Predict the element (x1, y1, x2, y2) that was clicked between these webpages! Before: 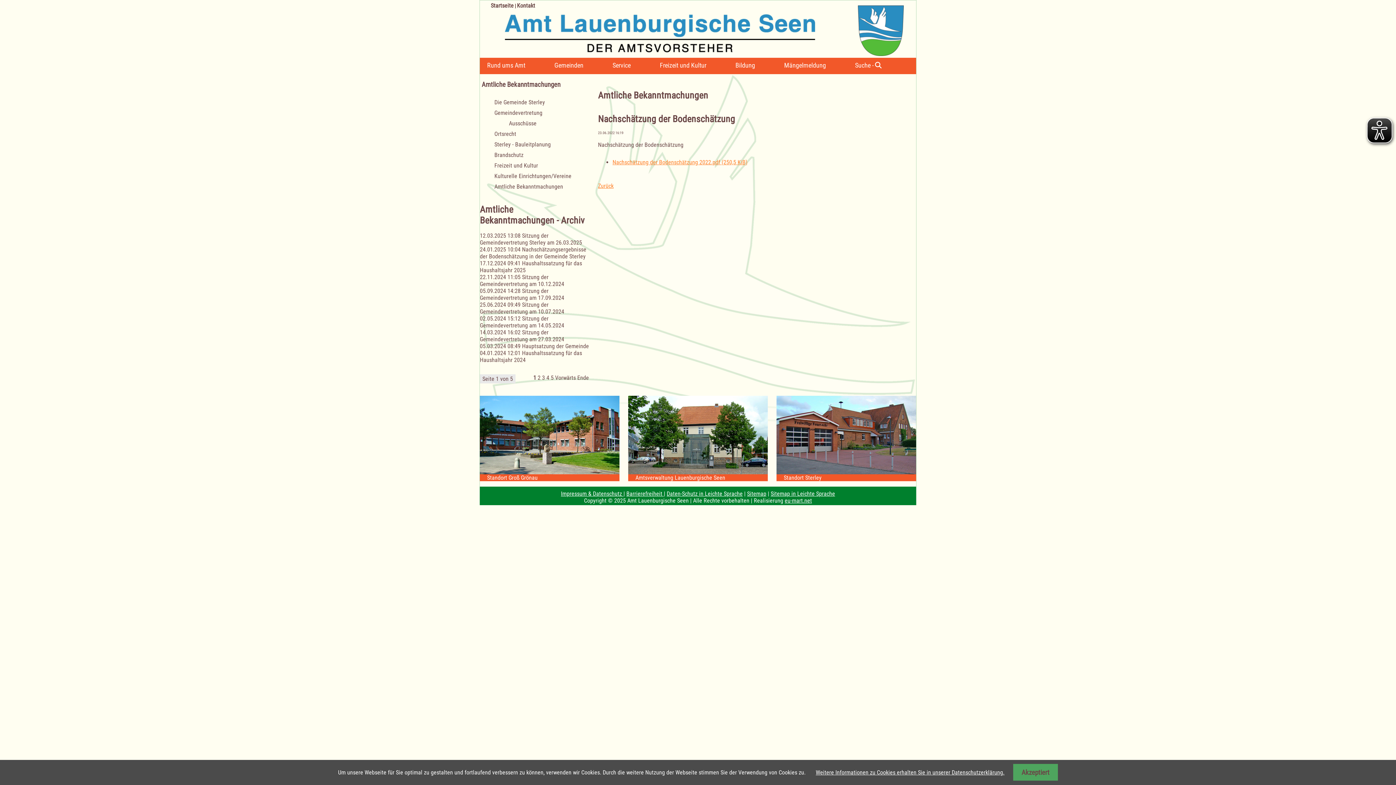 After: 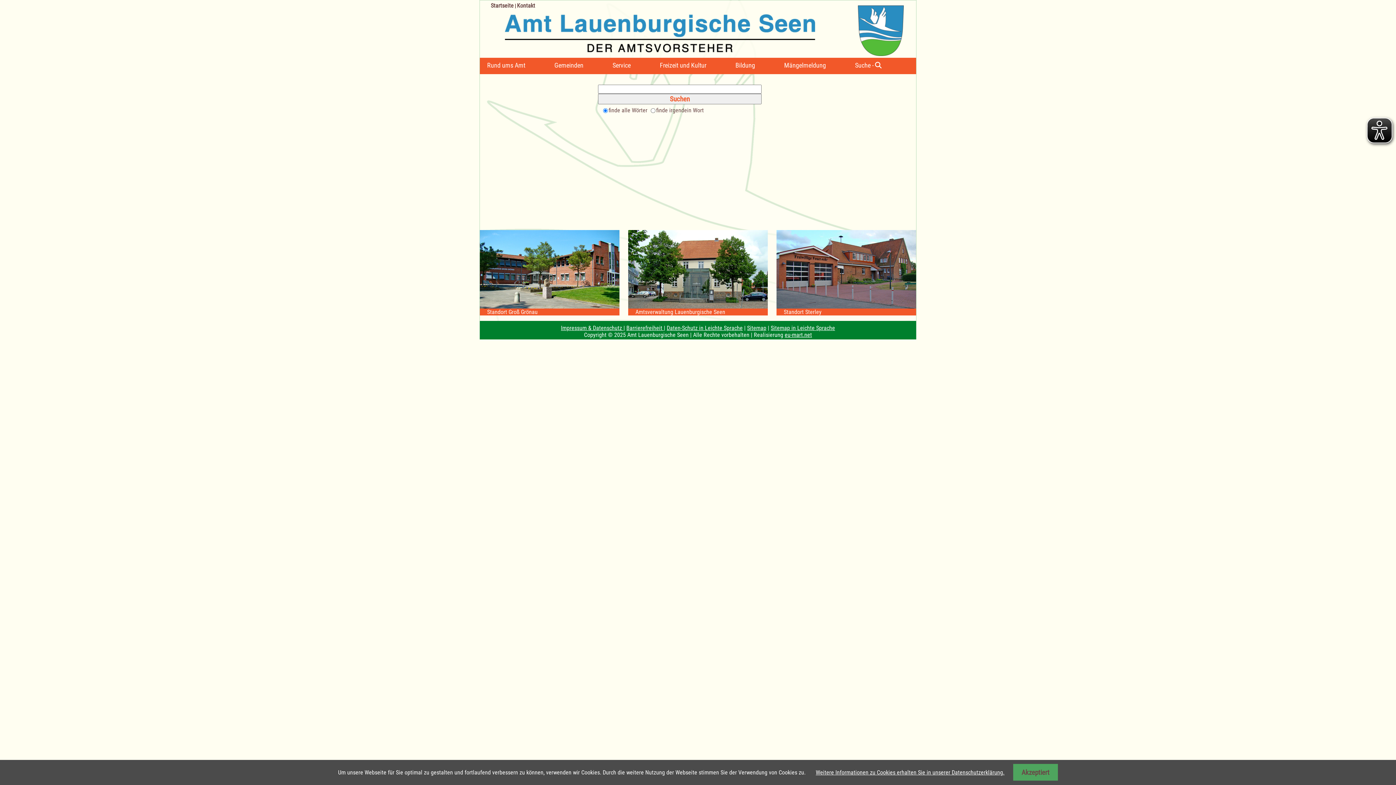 Action: bbox: (855, 61, 881, 69) label: Suche - 